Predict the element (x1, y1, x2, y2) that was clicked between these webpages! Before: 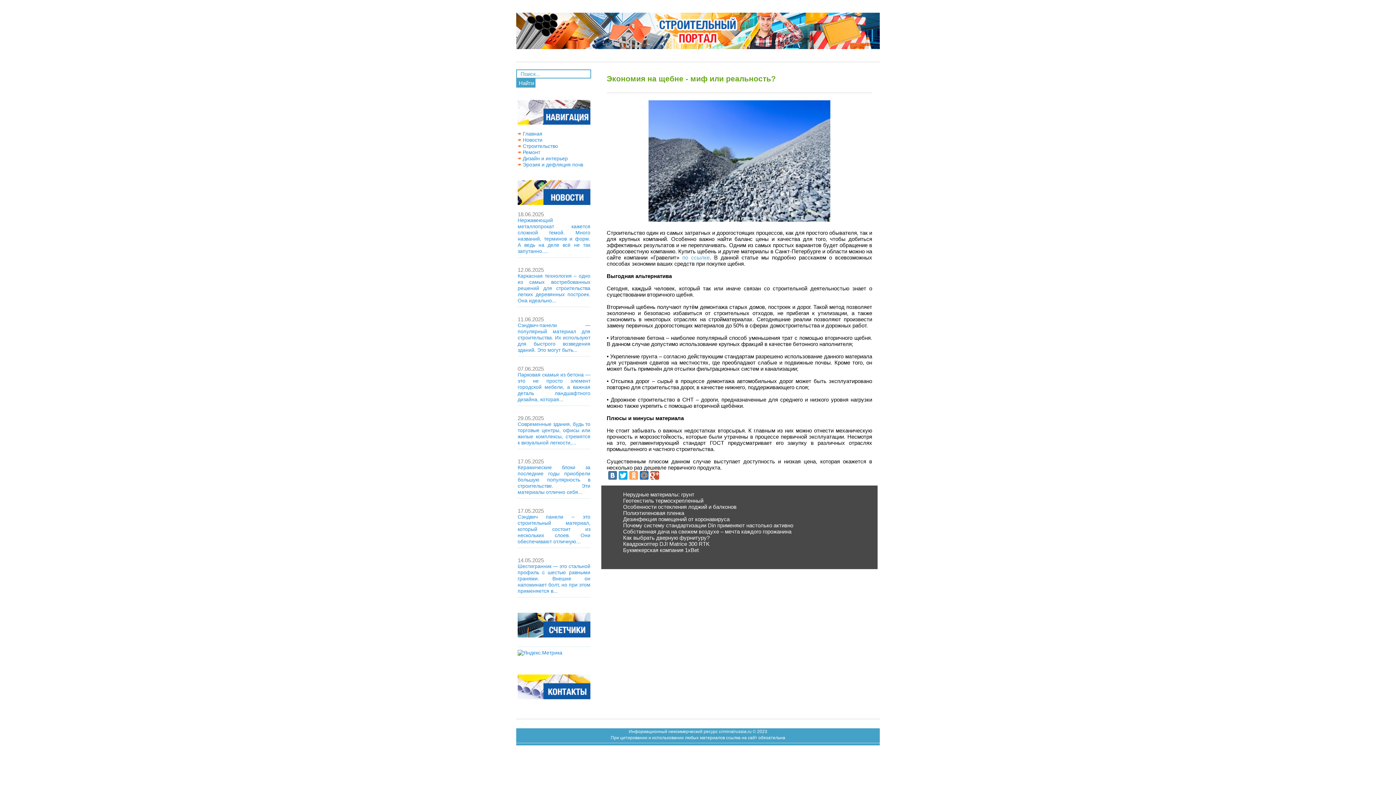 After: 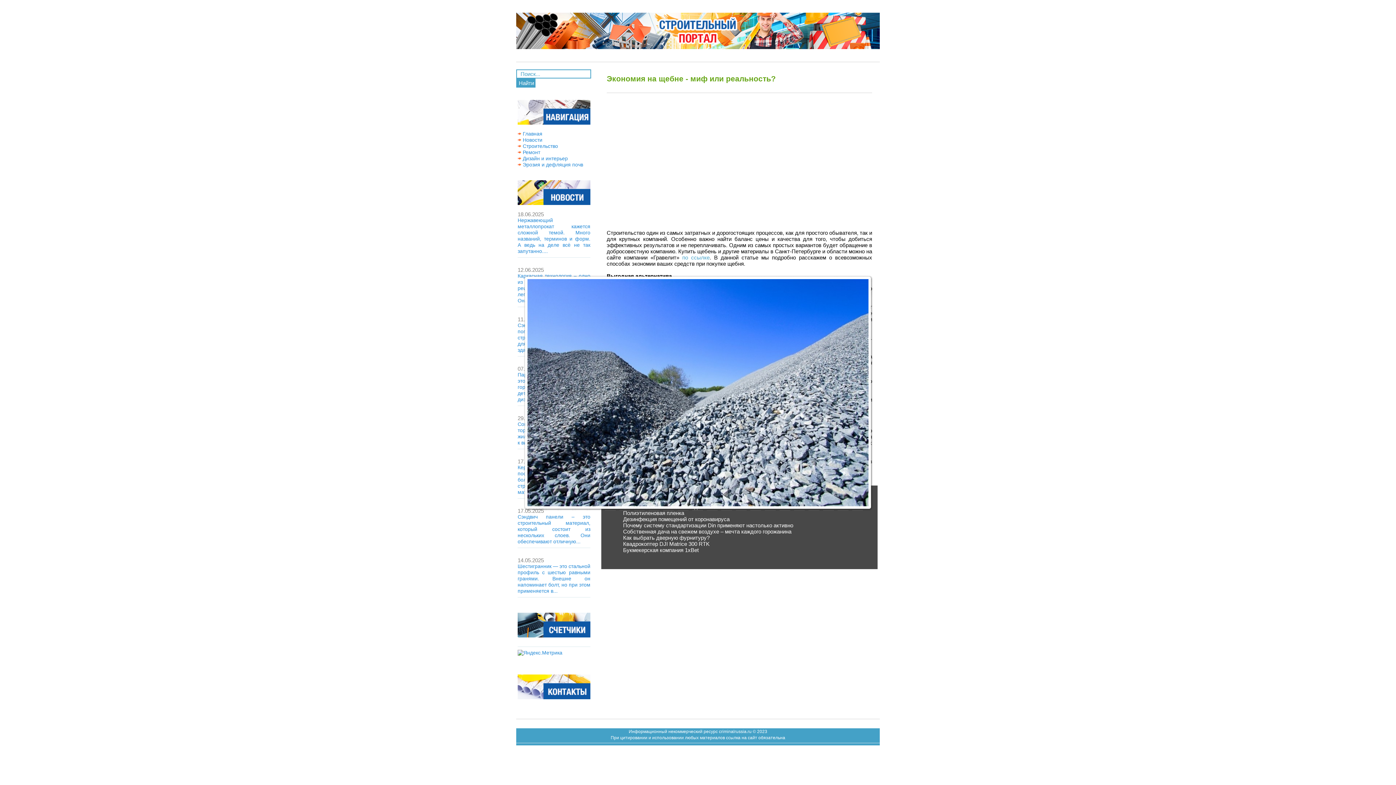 Action: bbox: (646, 218, 832, 224)